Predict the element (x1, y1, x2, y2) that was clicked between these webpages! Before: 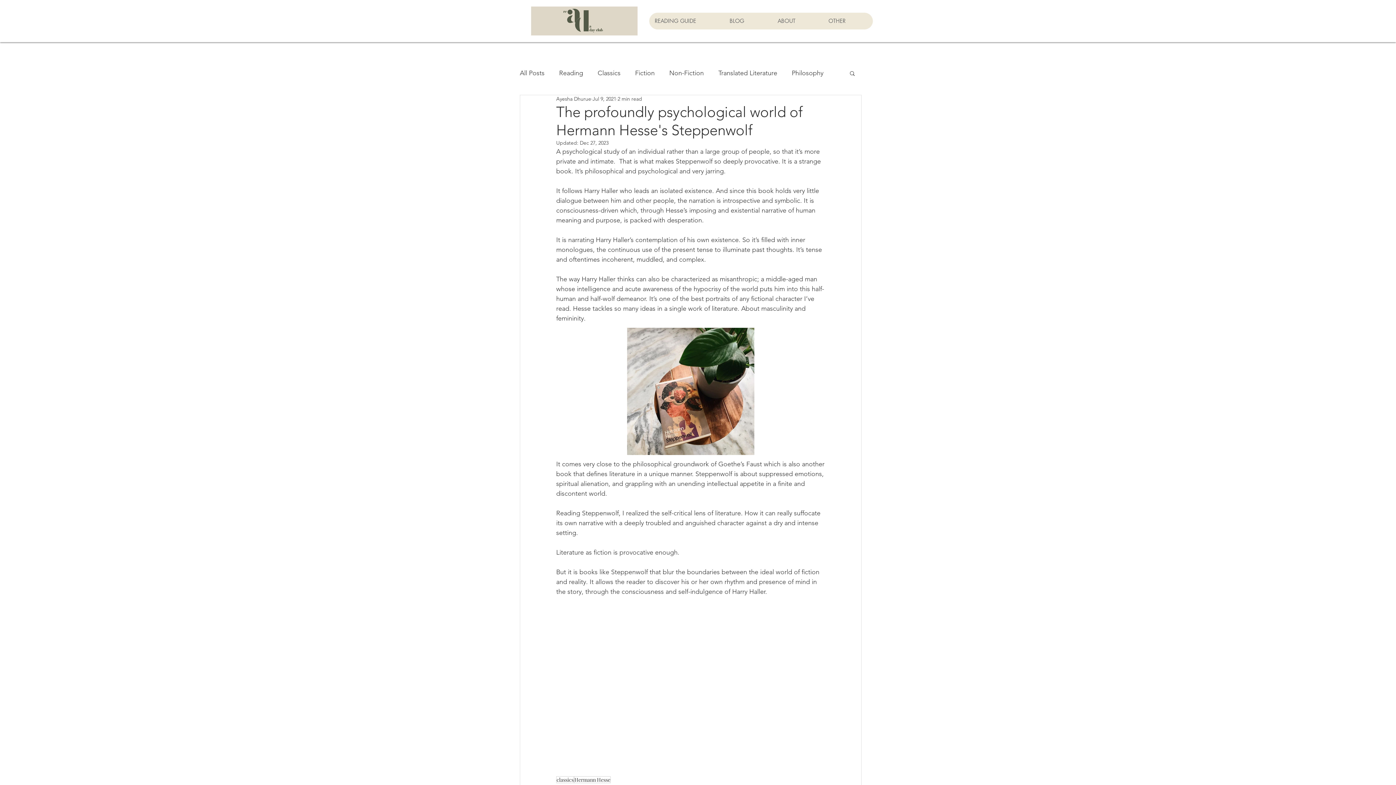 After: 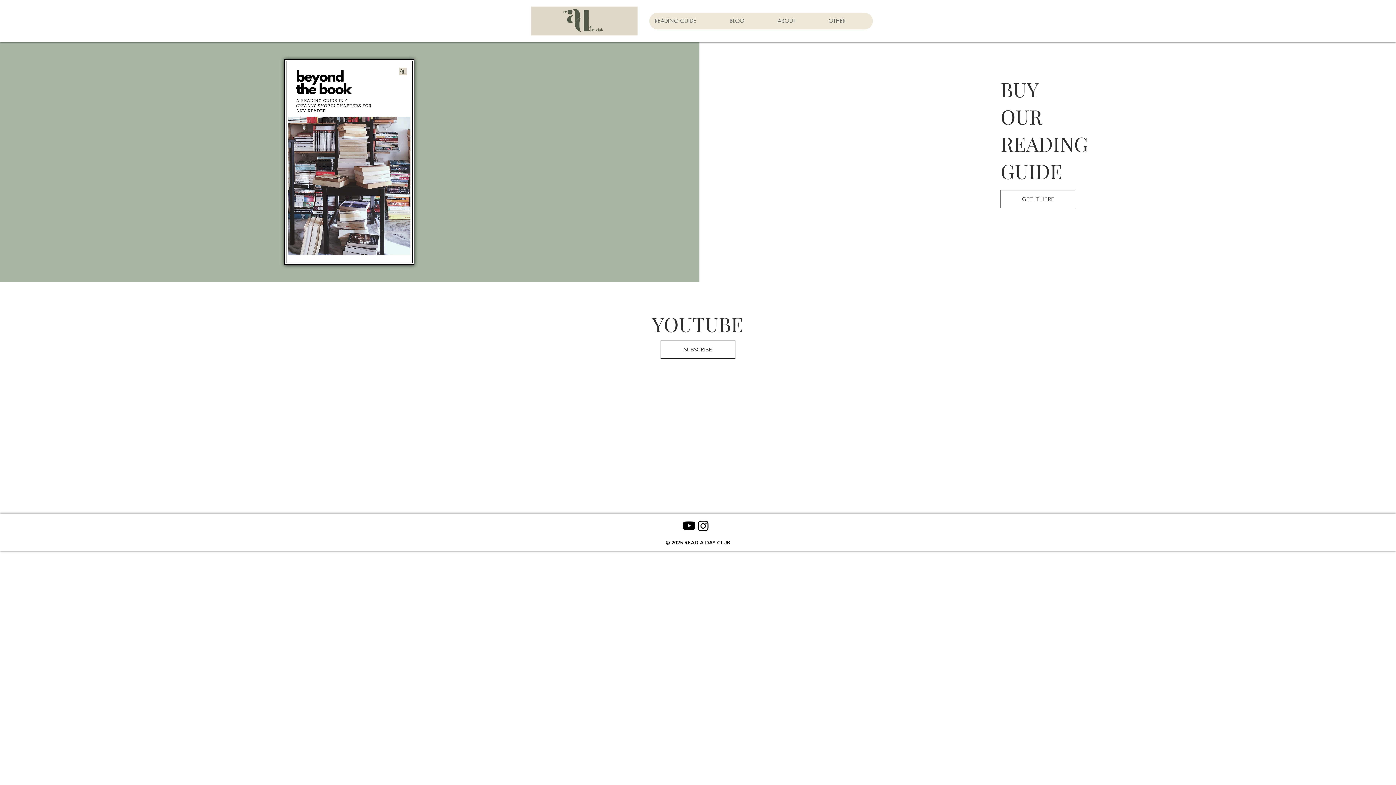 Action: bbox: (520, 3, 649, 38)